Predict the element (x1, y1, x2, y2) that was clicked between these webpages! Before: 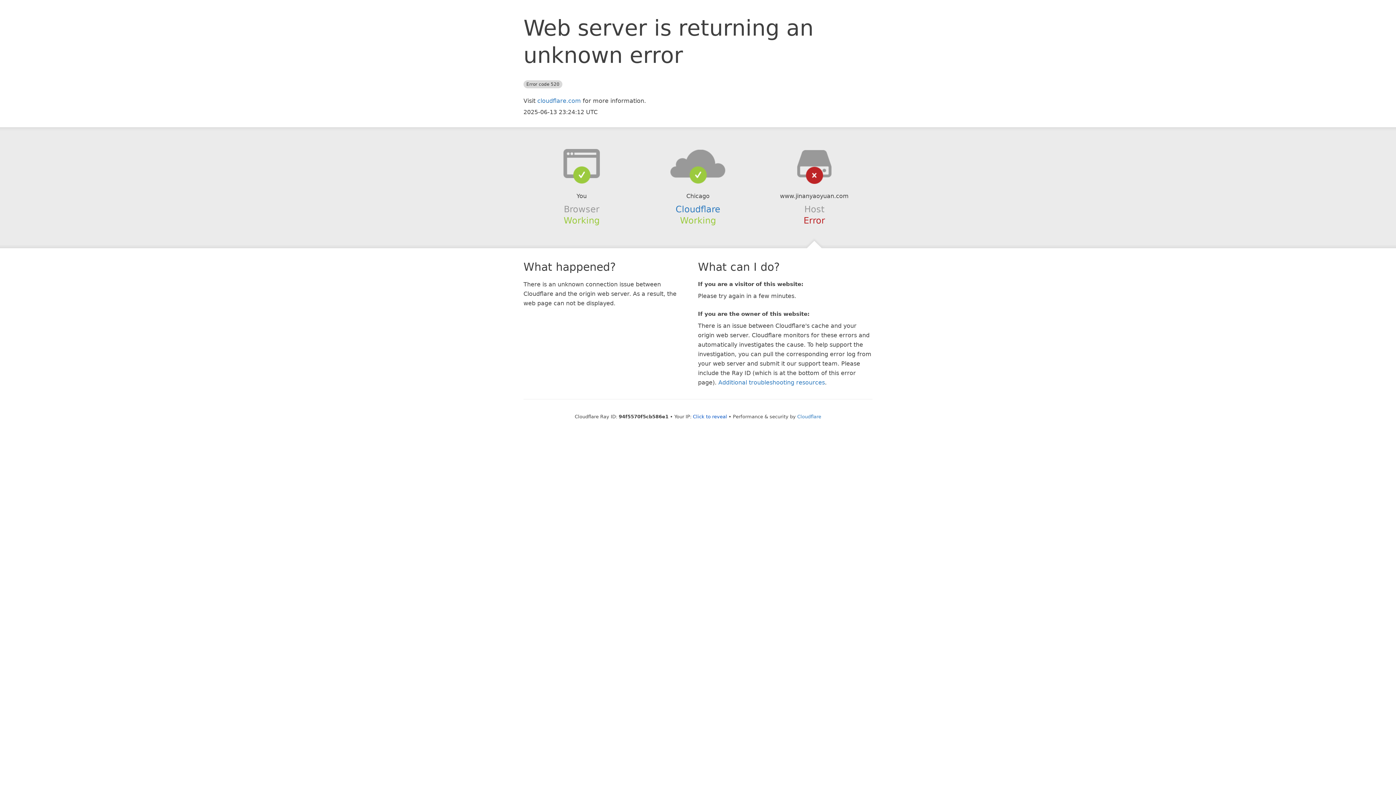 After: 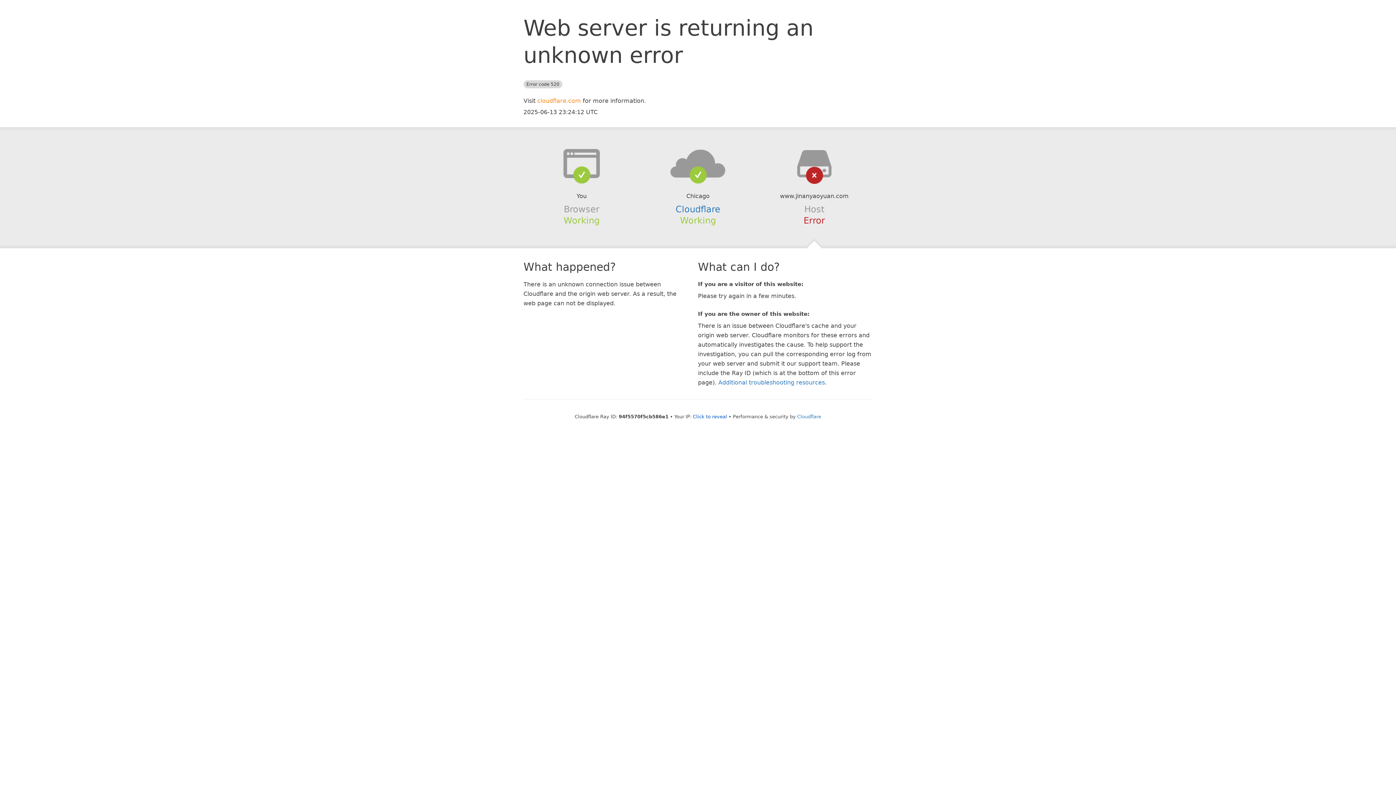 Action: label: cloudflare.com bbox: (537, 97, 581, 104)